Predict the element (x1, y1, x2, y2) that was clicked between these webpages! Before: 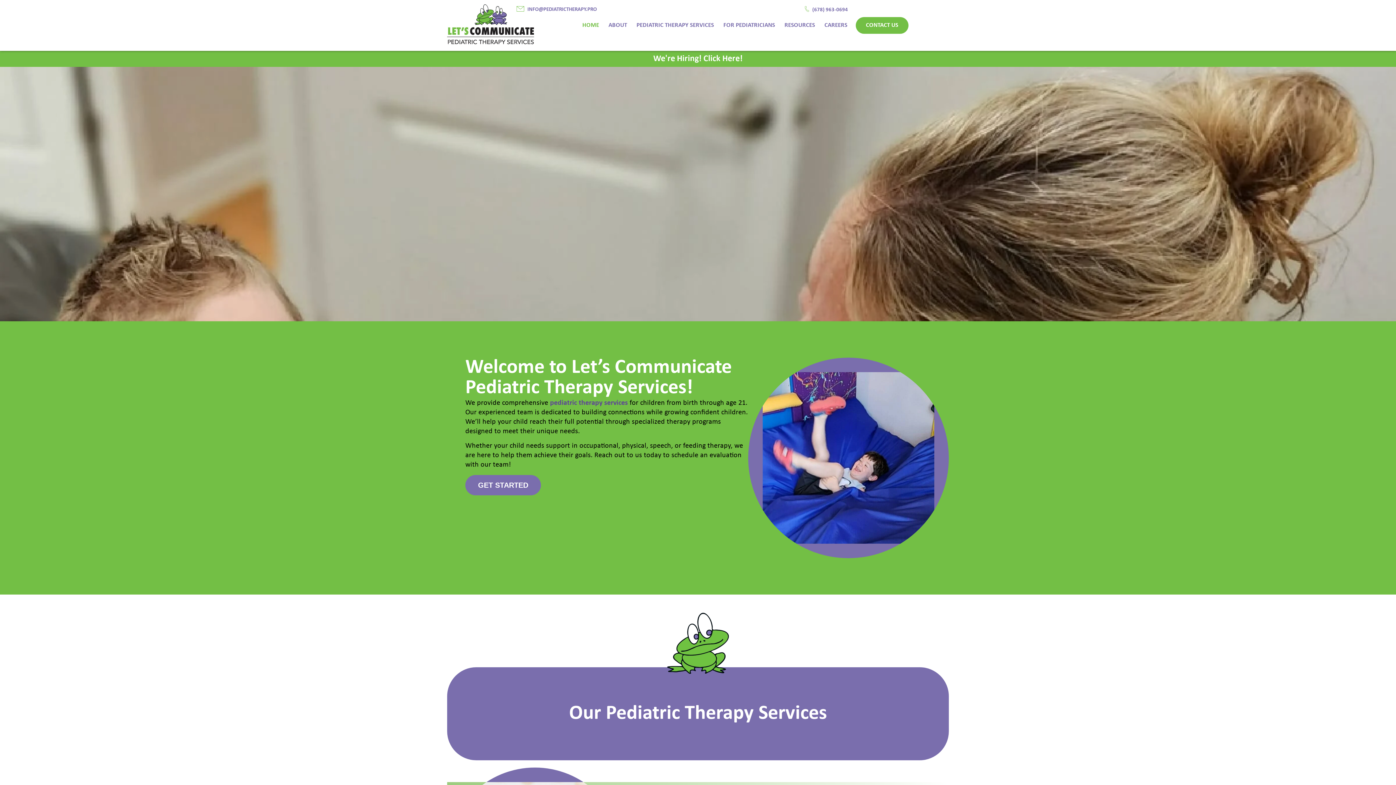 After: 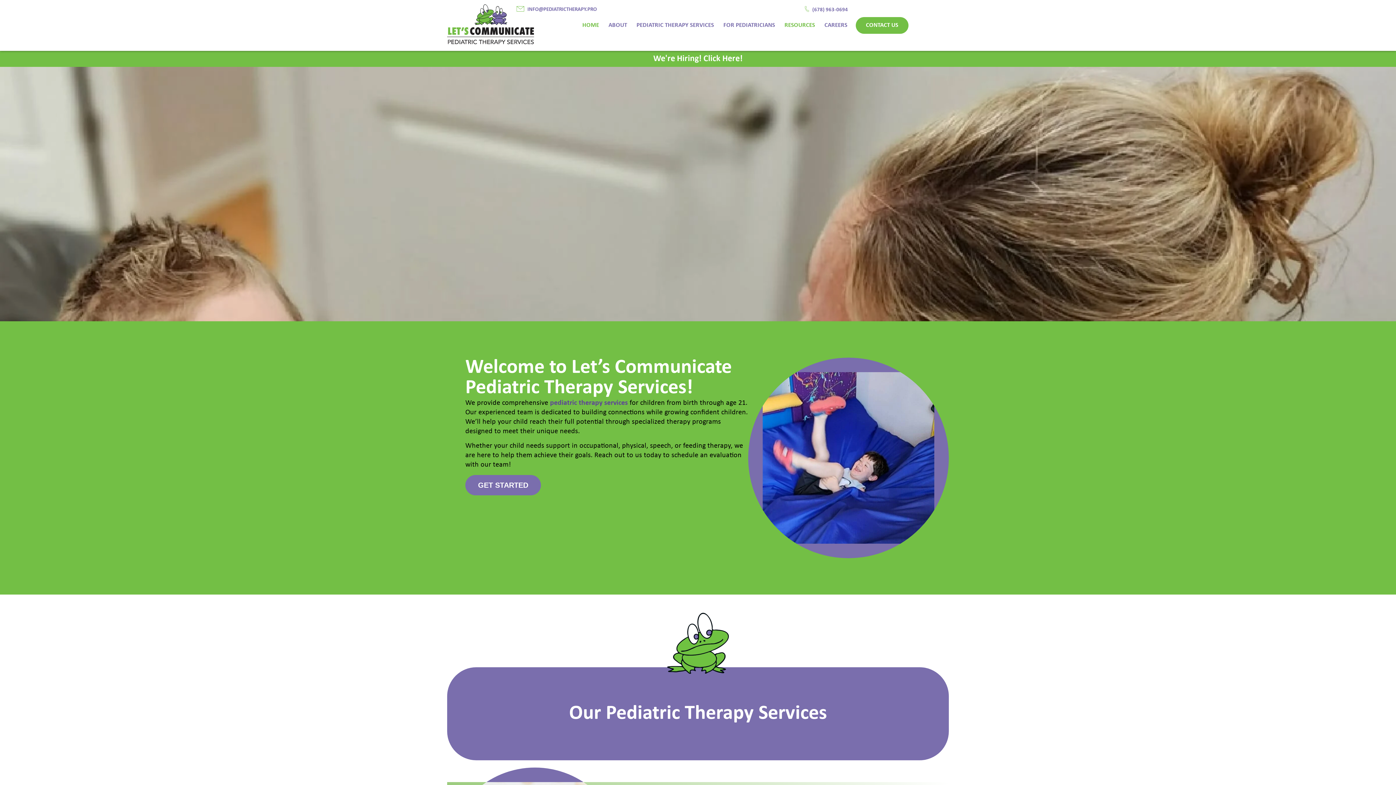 Action: label: RESOURCES bbox: (779, 17, 819, 33)